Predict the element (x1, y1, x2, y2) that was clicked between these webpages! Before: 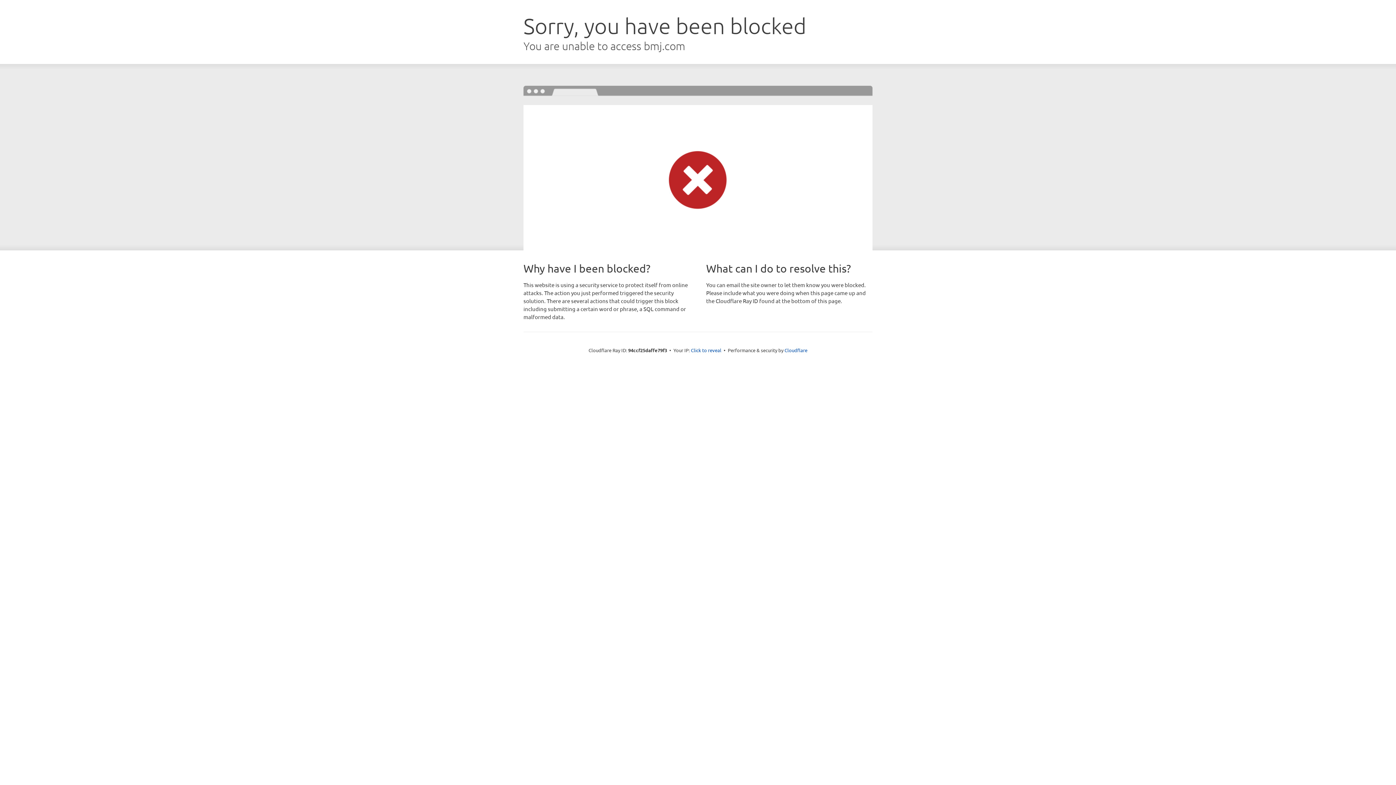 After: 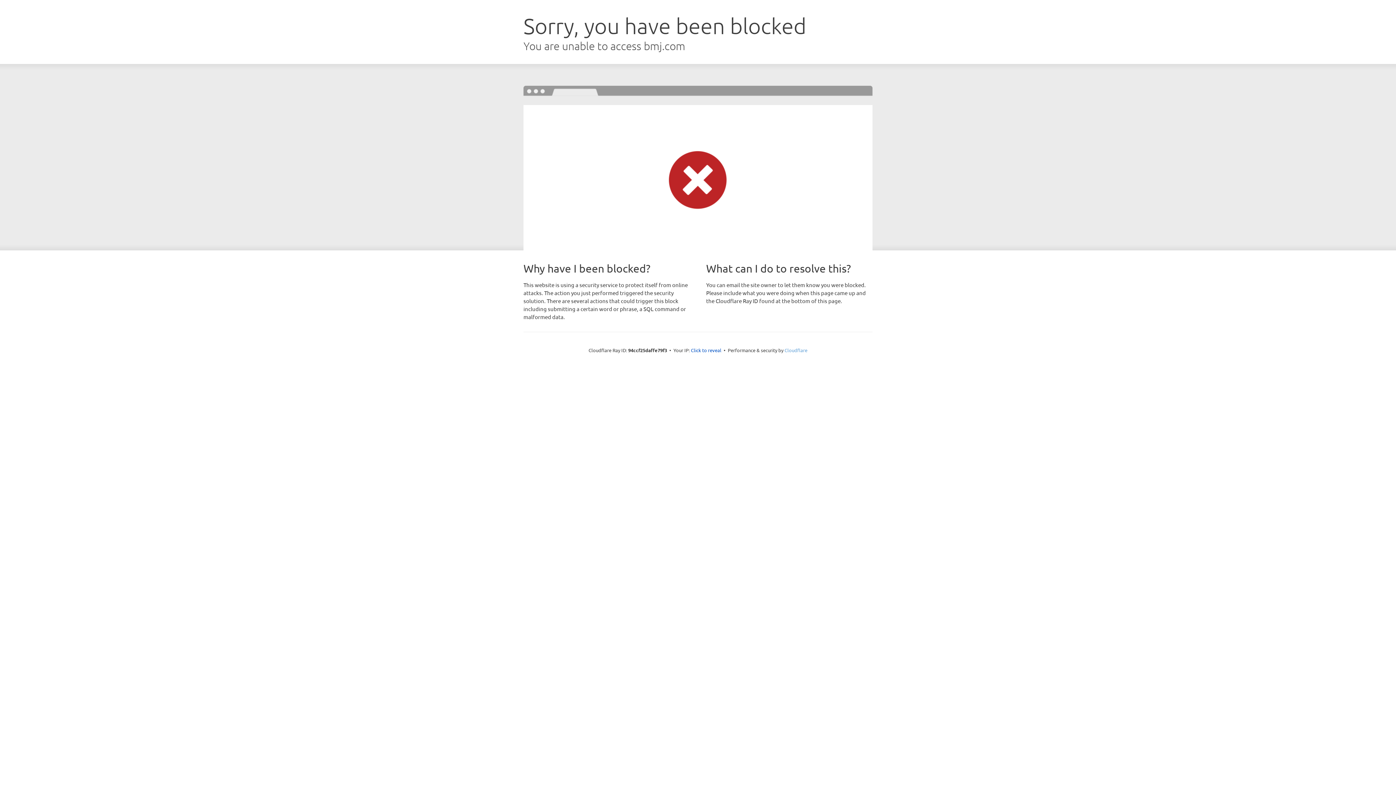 Action: bbox: (784, 347, 807, 353) label: Cloudflare